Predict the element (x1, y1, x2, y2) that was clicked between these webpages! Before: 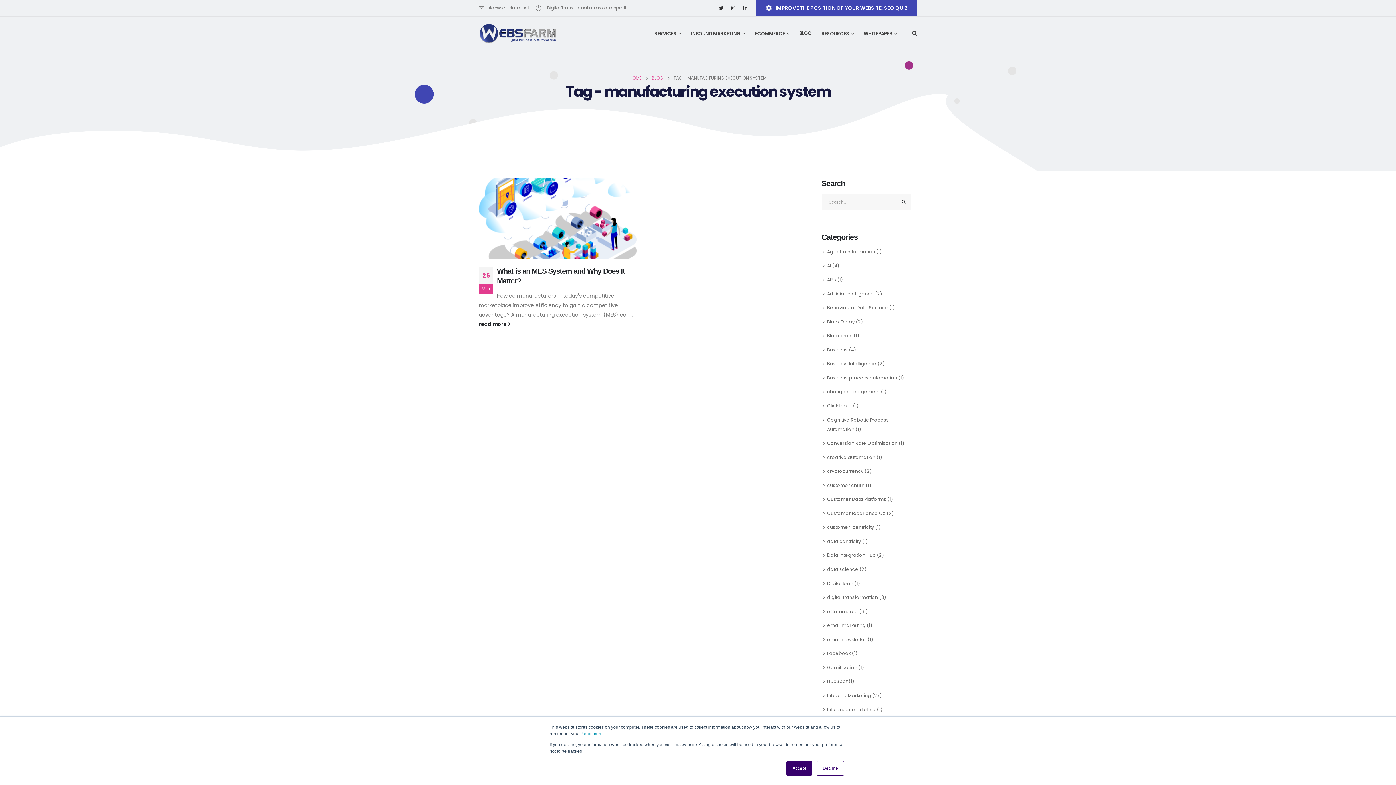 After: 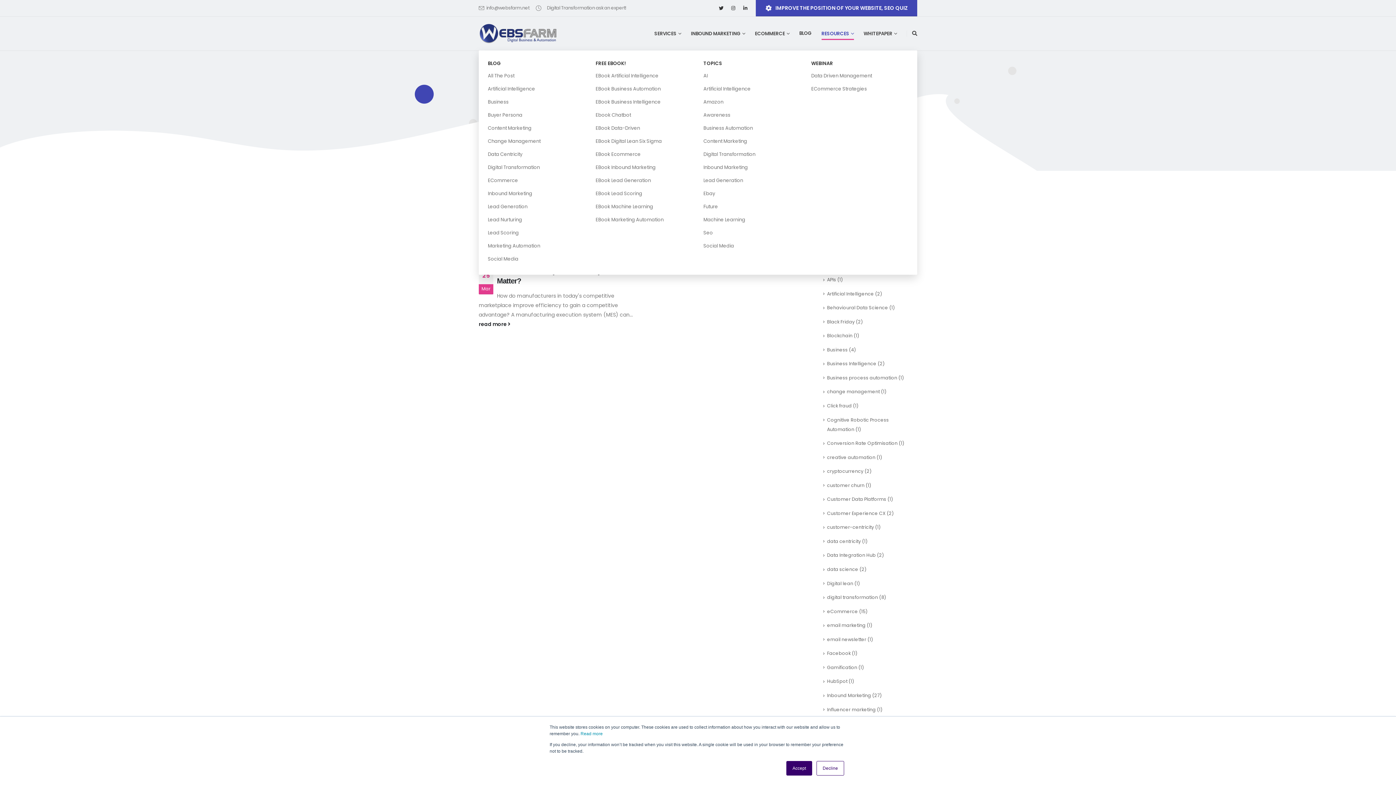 Action: bbox: (816, 16, 858, 50) label: RESOURCES